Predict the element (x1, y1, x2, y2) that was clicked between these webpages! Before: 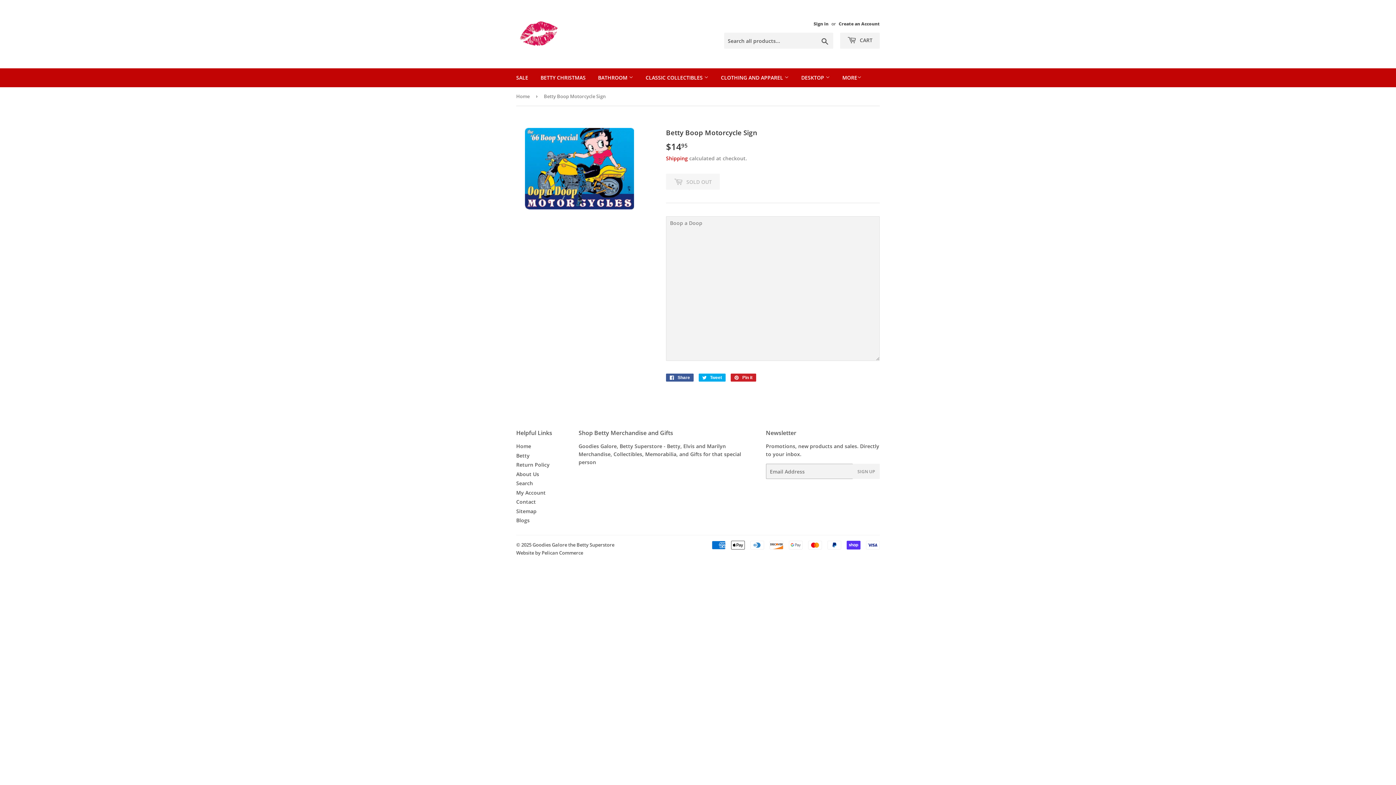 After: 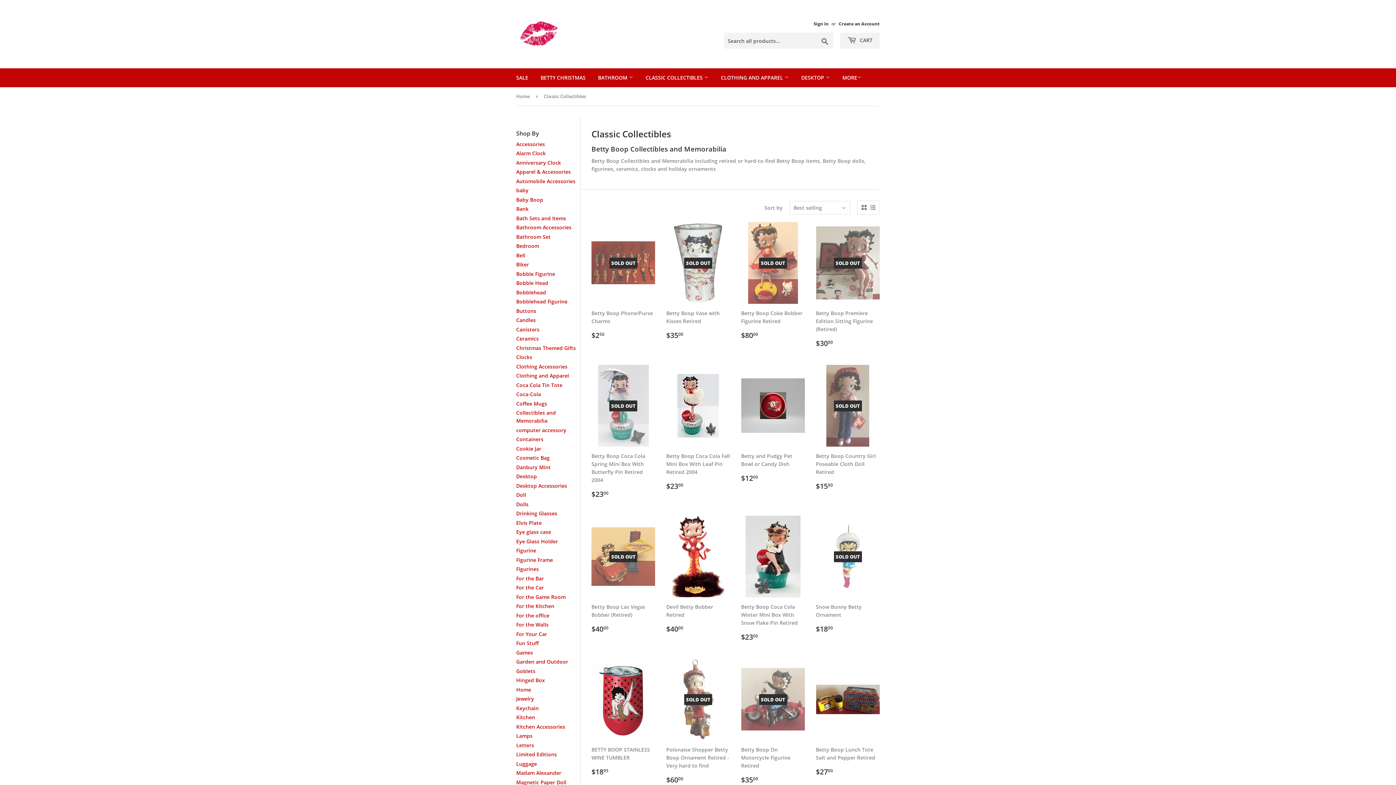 Action: label: CLASSIC COLLECTIBLES  bbox: (640, 68, 714, 87)